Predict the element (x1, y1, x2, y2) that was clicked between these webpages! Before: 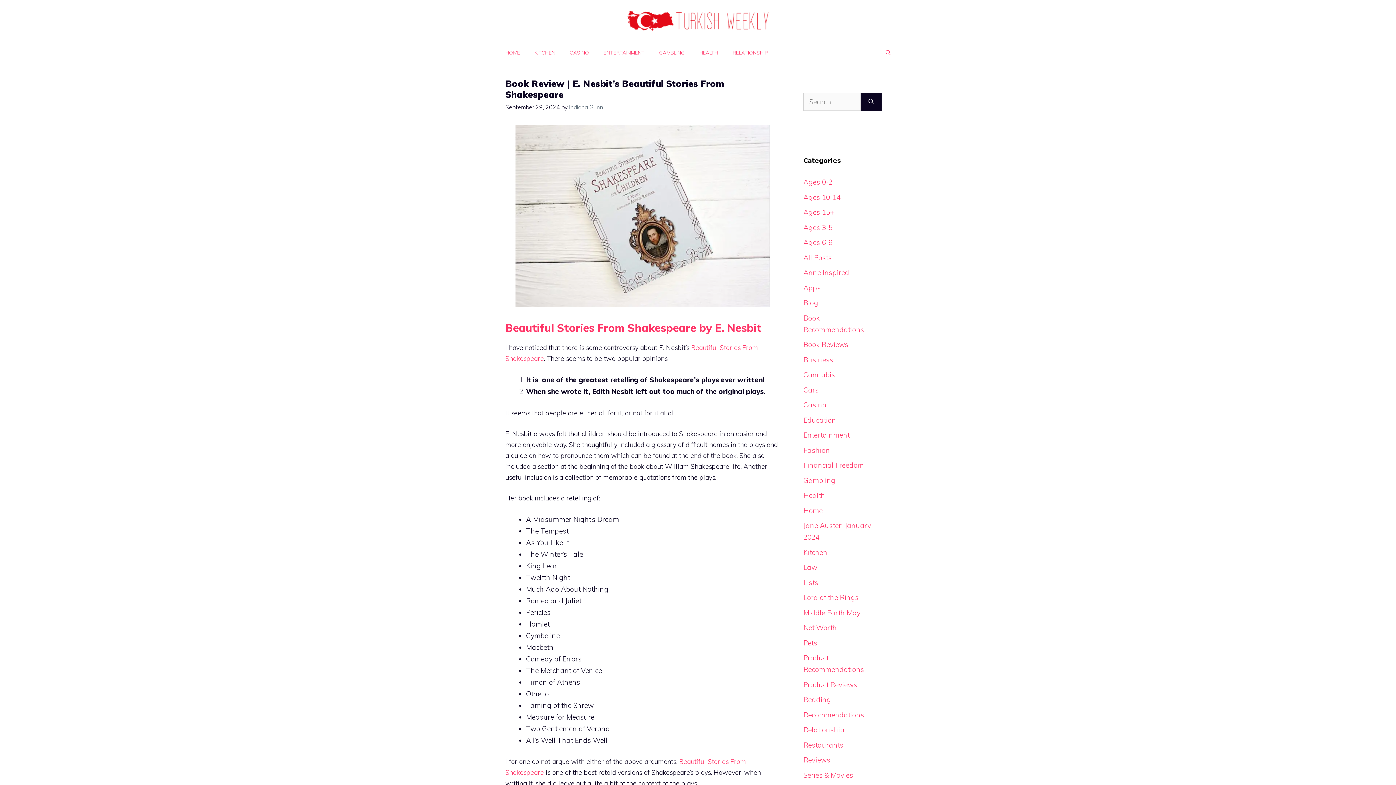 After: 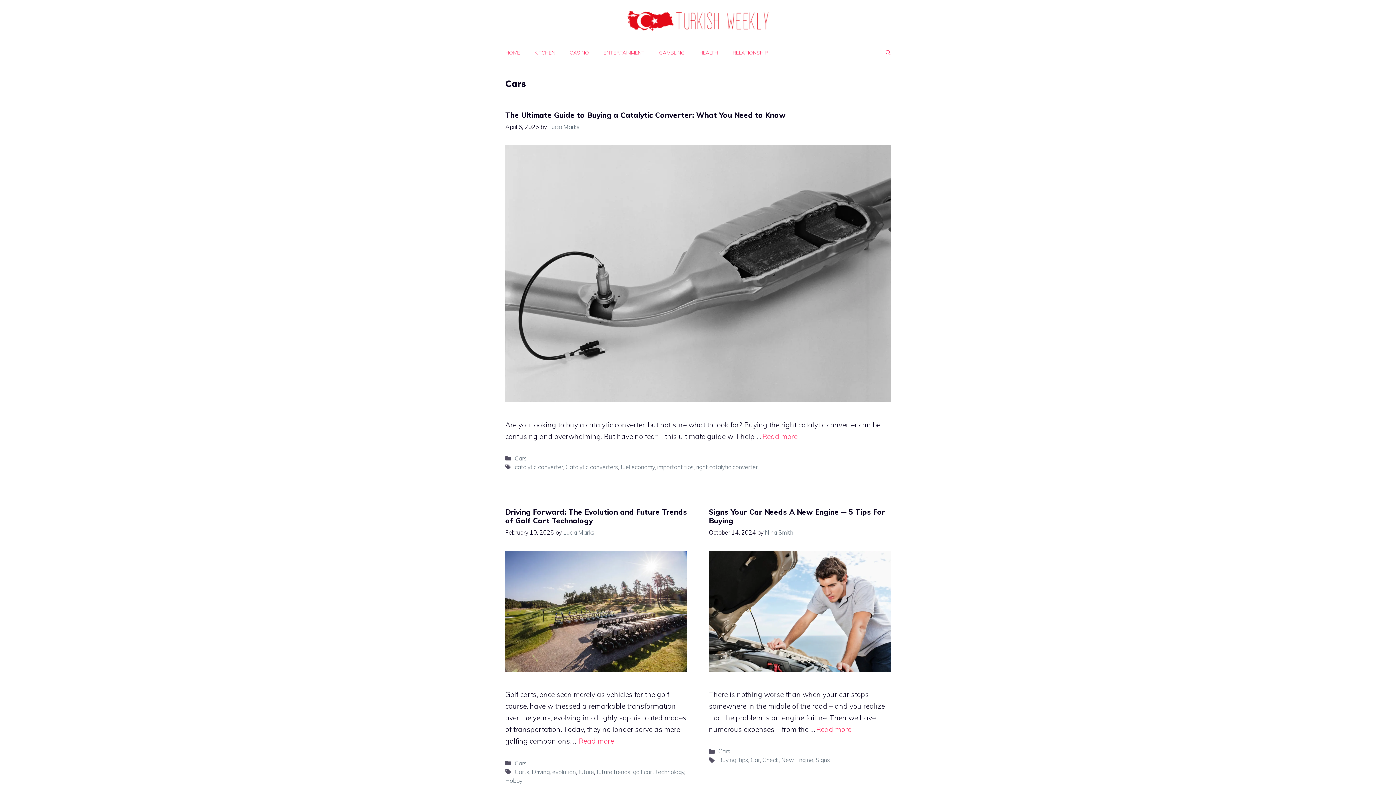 Action: bbox: (803, 385, 818, 394) label: Cars